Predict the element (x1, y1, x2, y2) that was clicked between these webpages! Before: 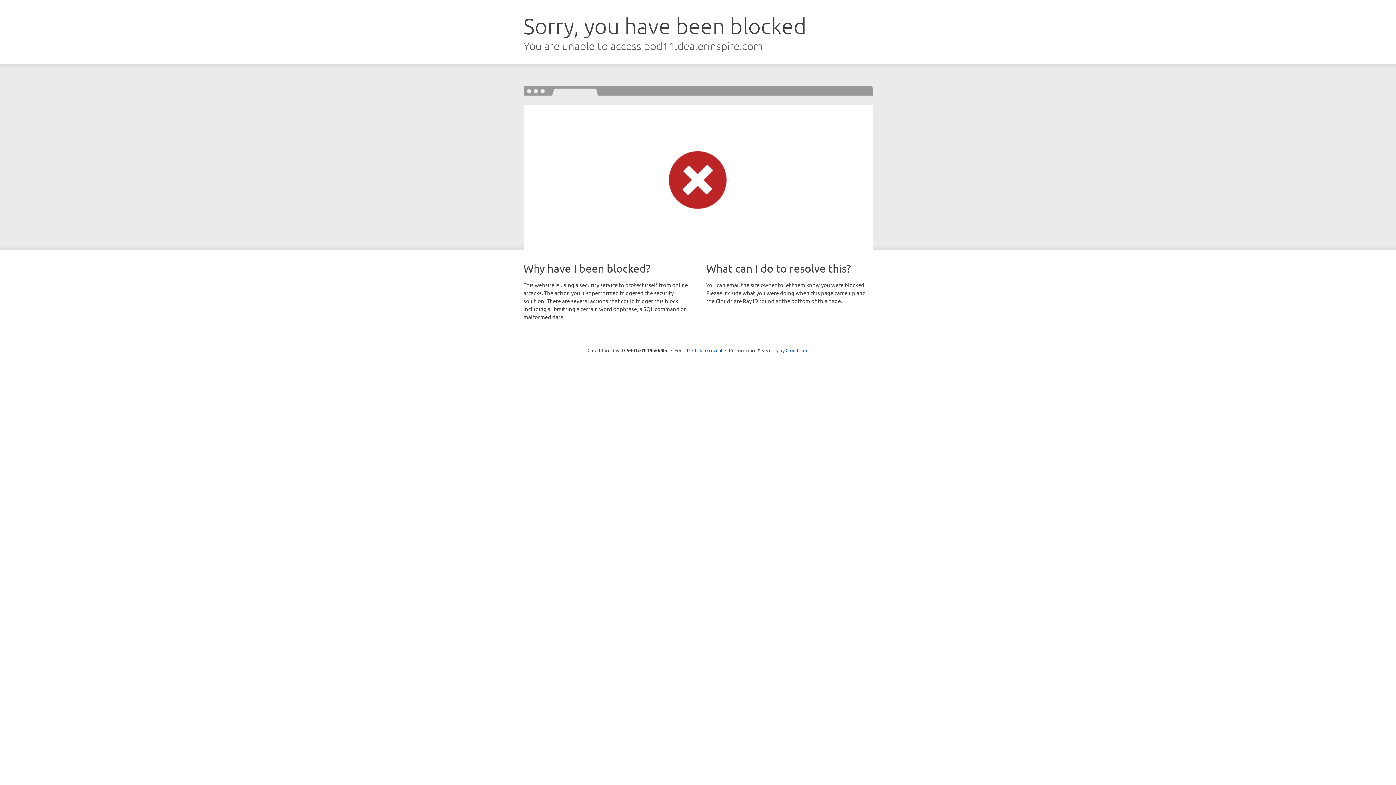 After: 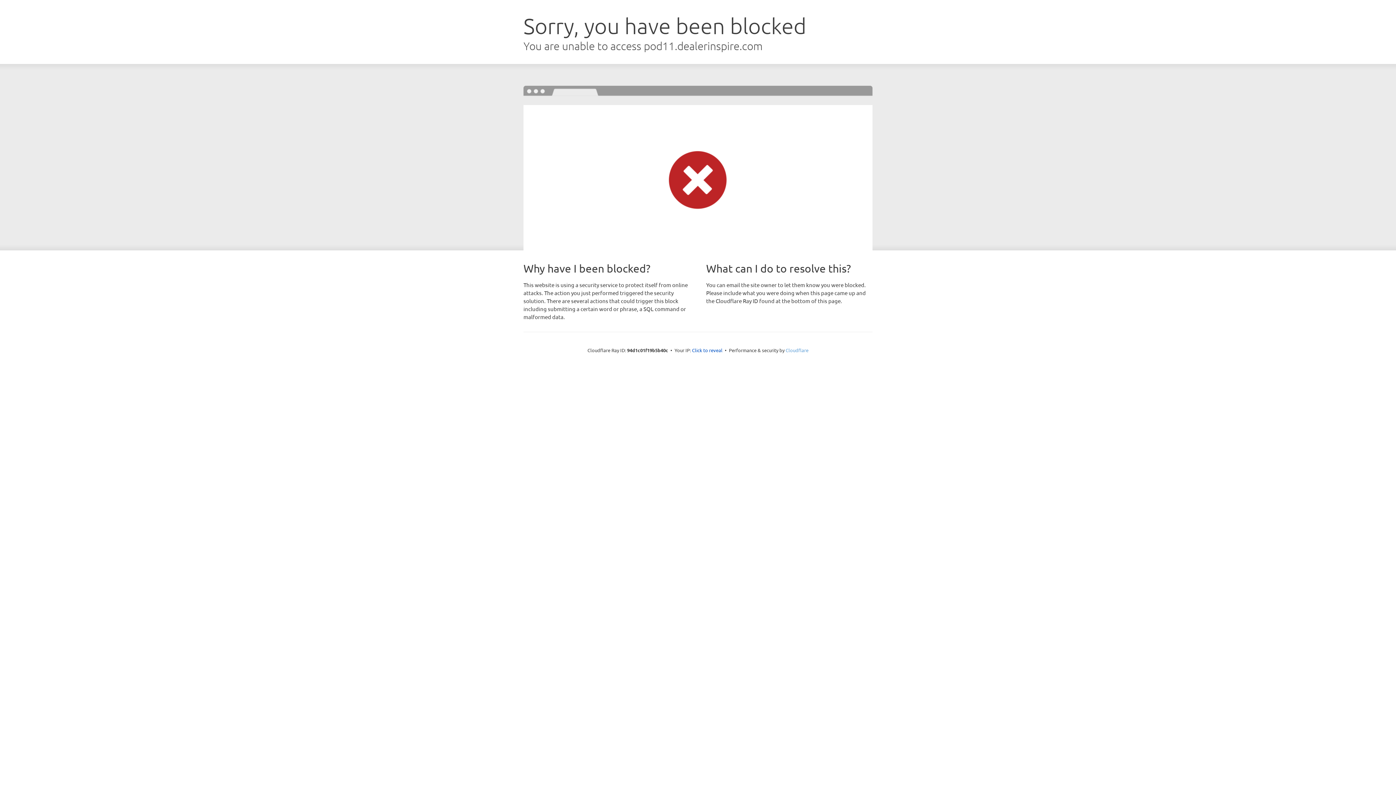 Action: label: Cloudflare bbox: (785, 347, 808, 353)